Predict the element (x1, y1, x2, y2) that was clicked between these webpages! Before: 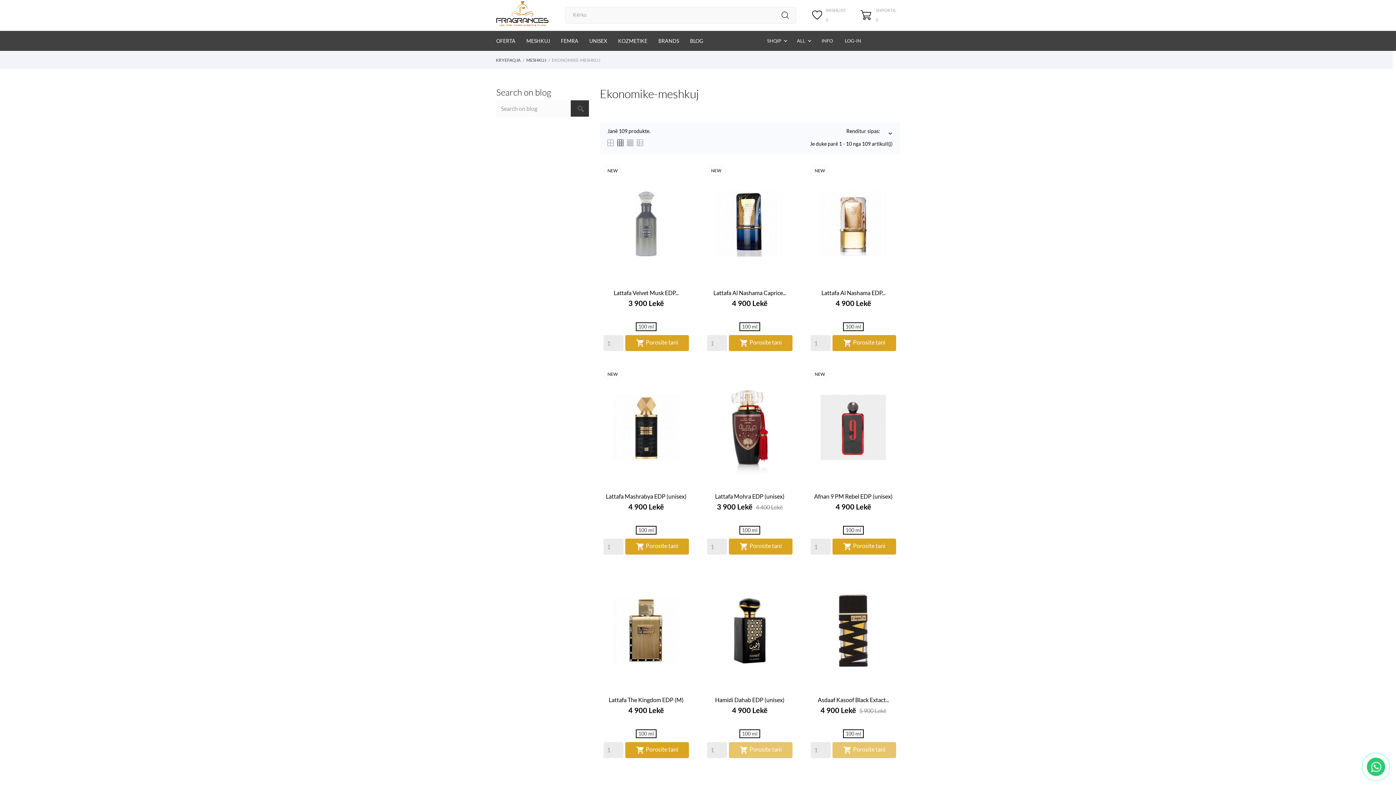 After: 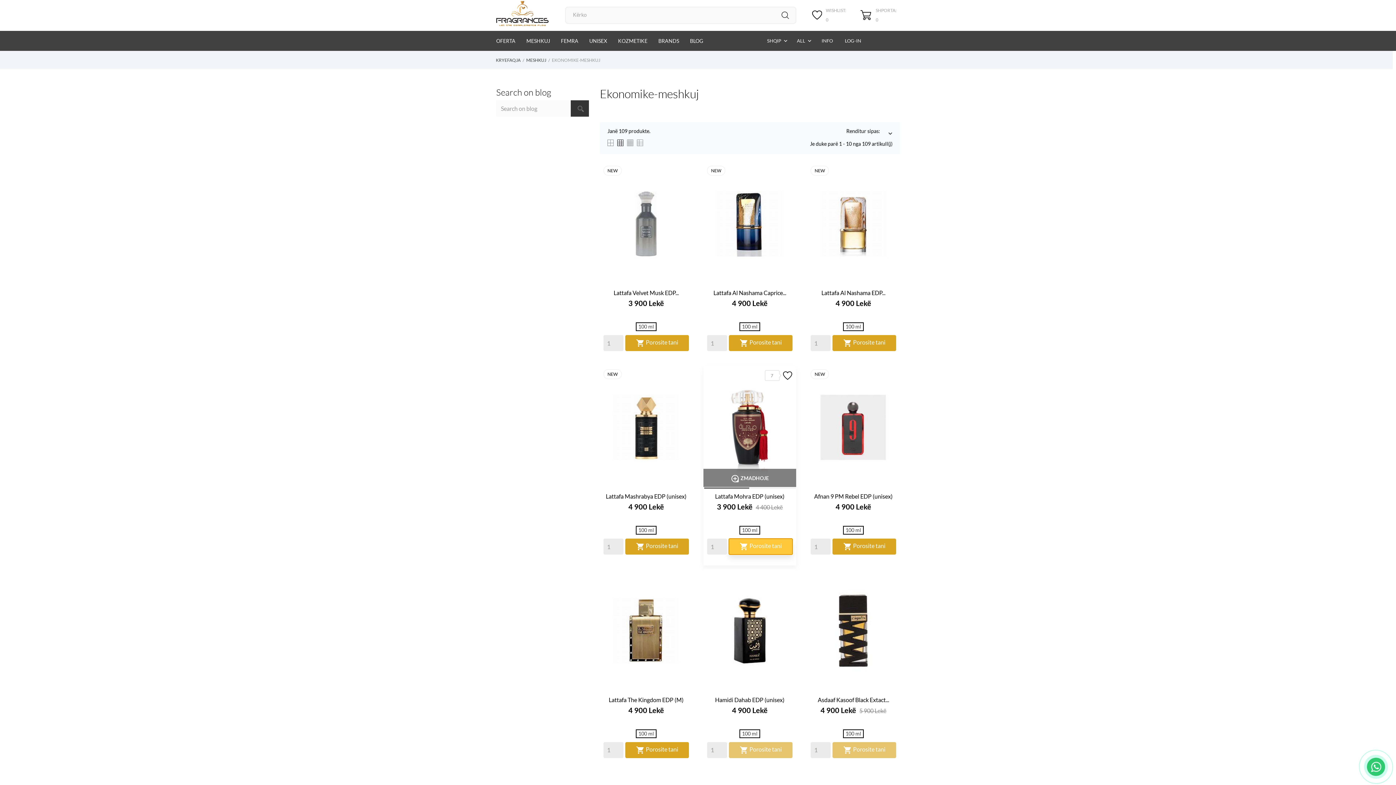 Action: label:  Porosite tani bbox: (729, 538, 792, 554)